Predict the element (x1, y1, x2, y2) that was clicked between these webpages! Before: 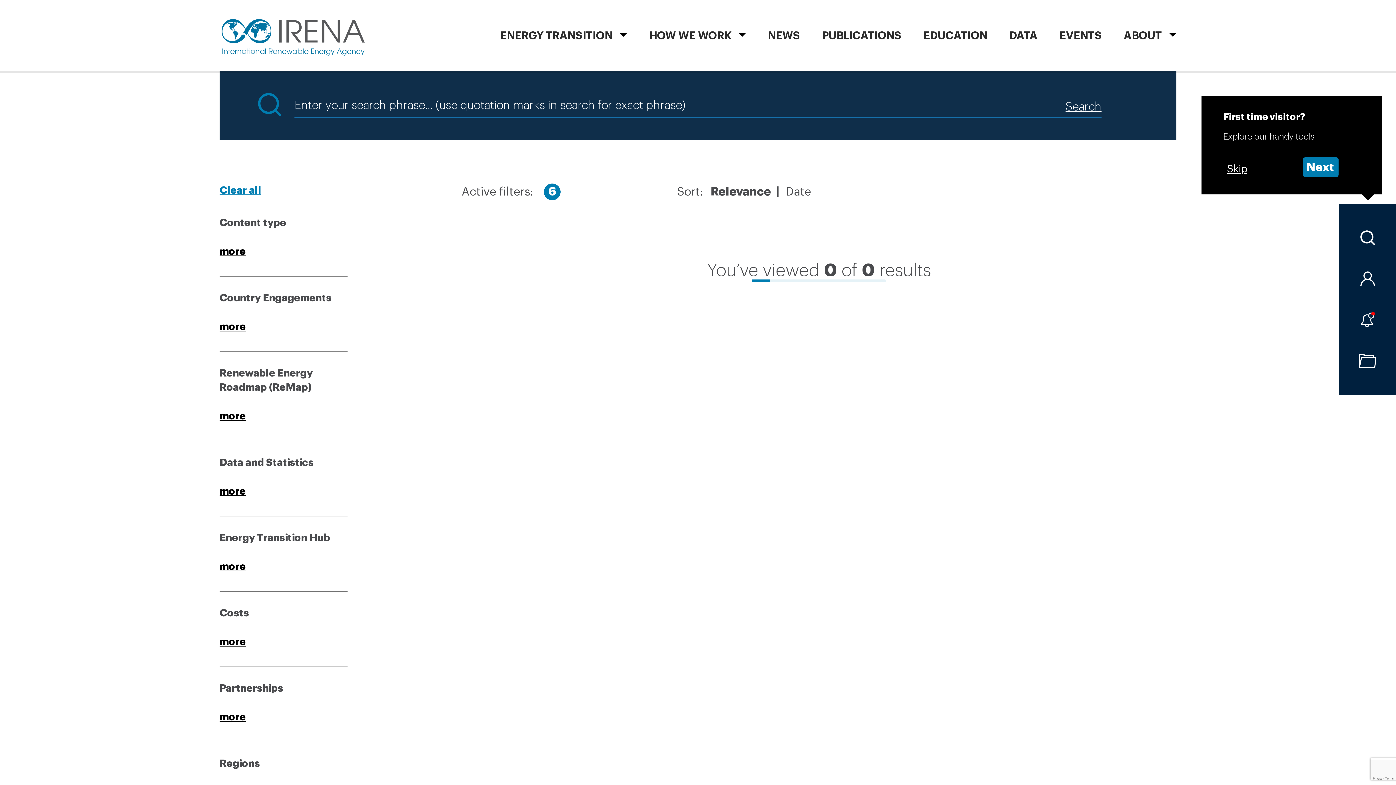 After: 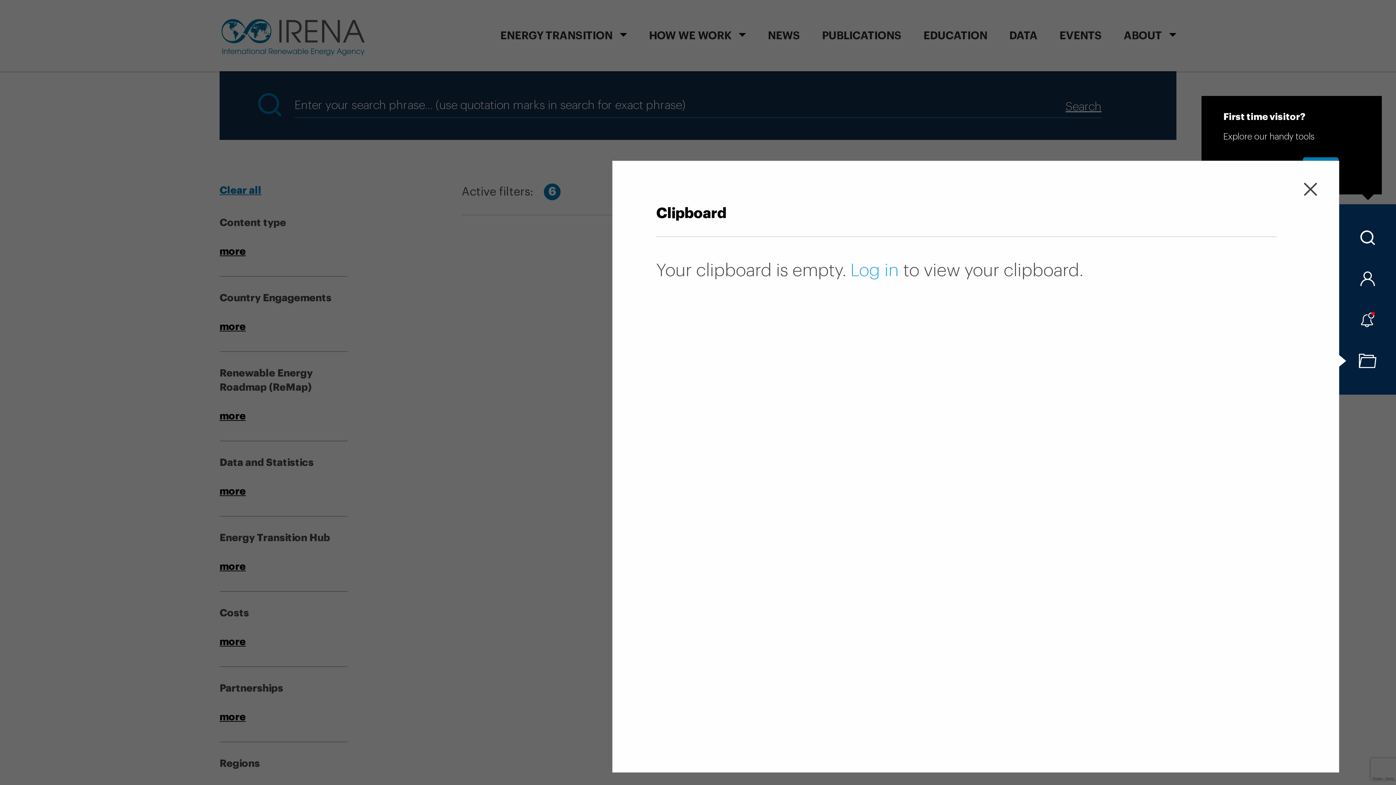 Action: bbox: (1339, 353, 1396, 368)